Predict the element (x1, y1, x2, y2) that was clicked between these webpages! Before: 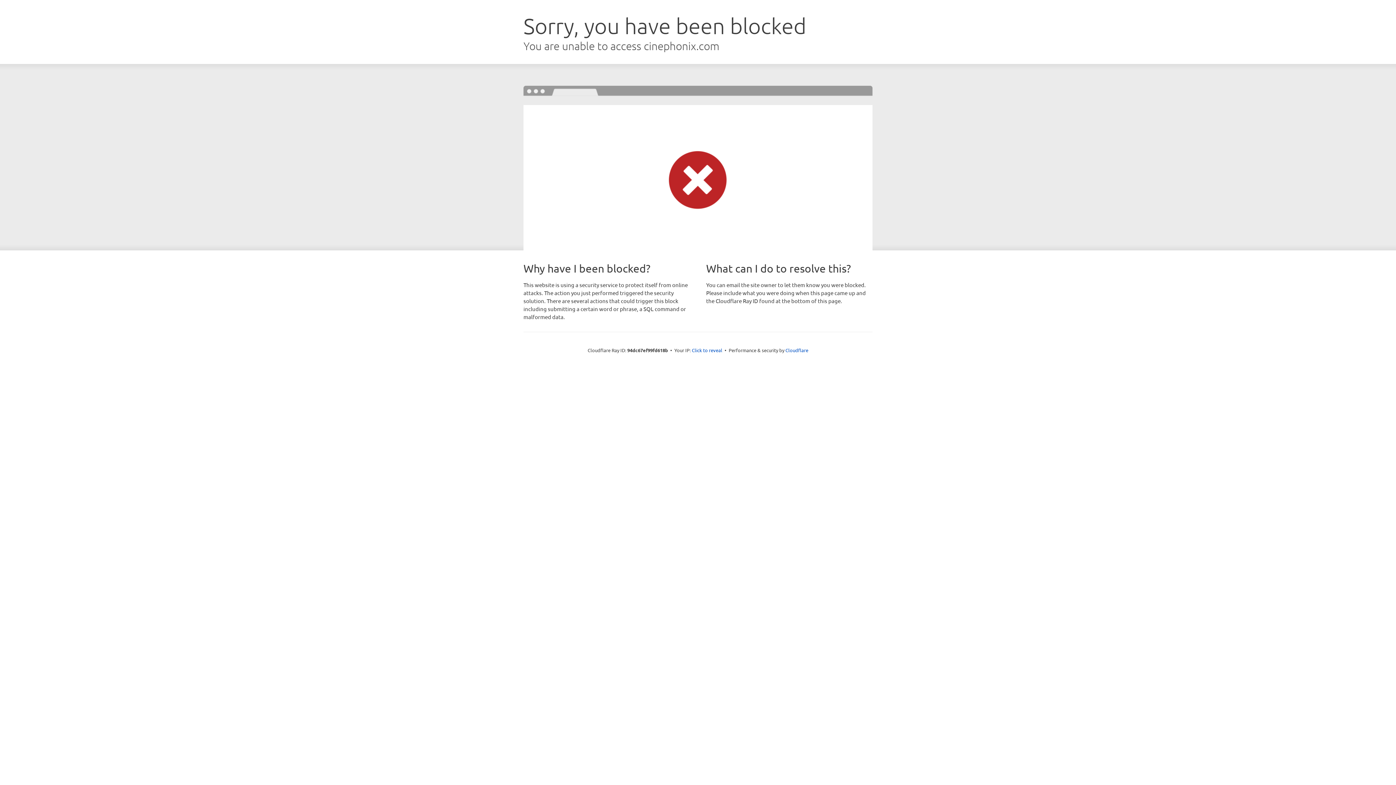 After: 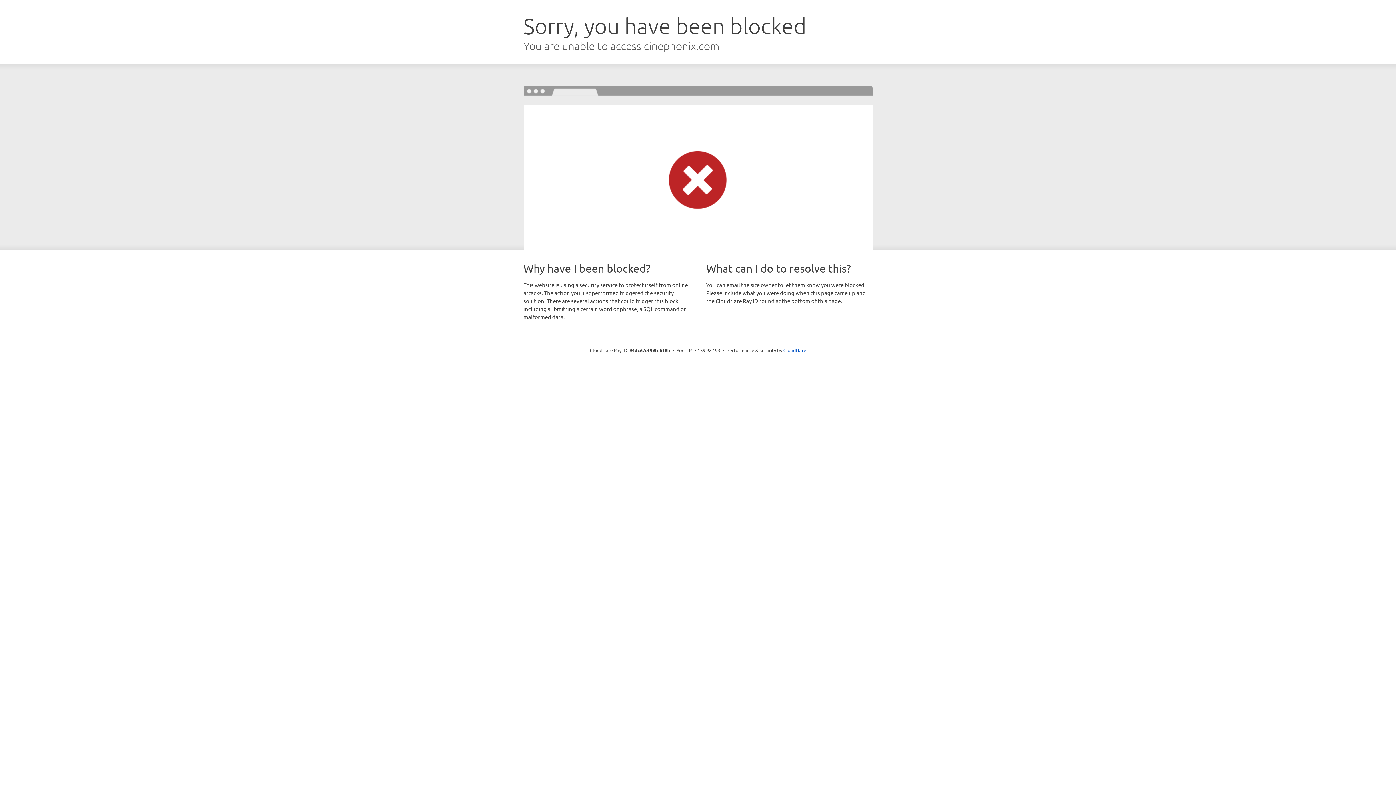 Action: bbox: (692, 346, 722, 353) label: Click to reveal